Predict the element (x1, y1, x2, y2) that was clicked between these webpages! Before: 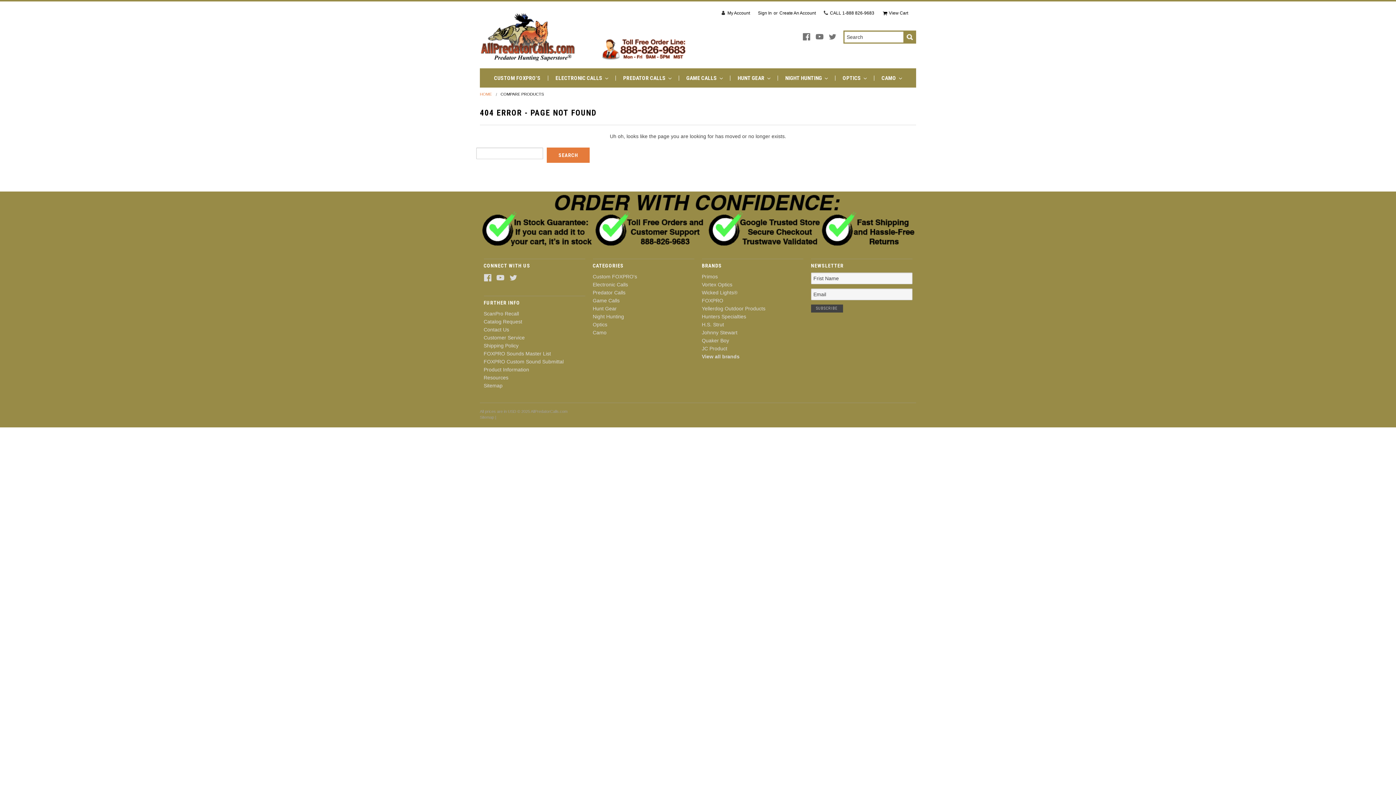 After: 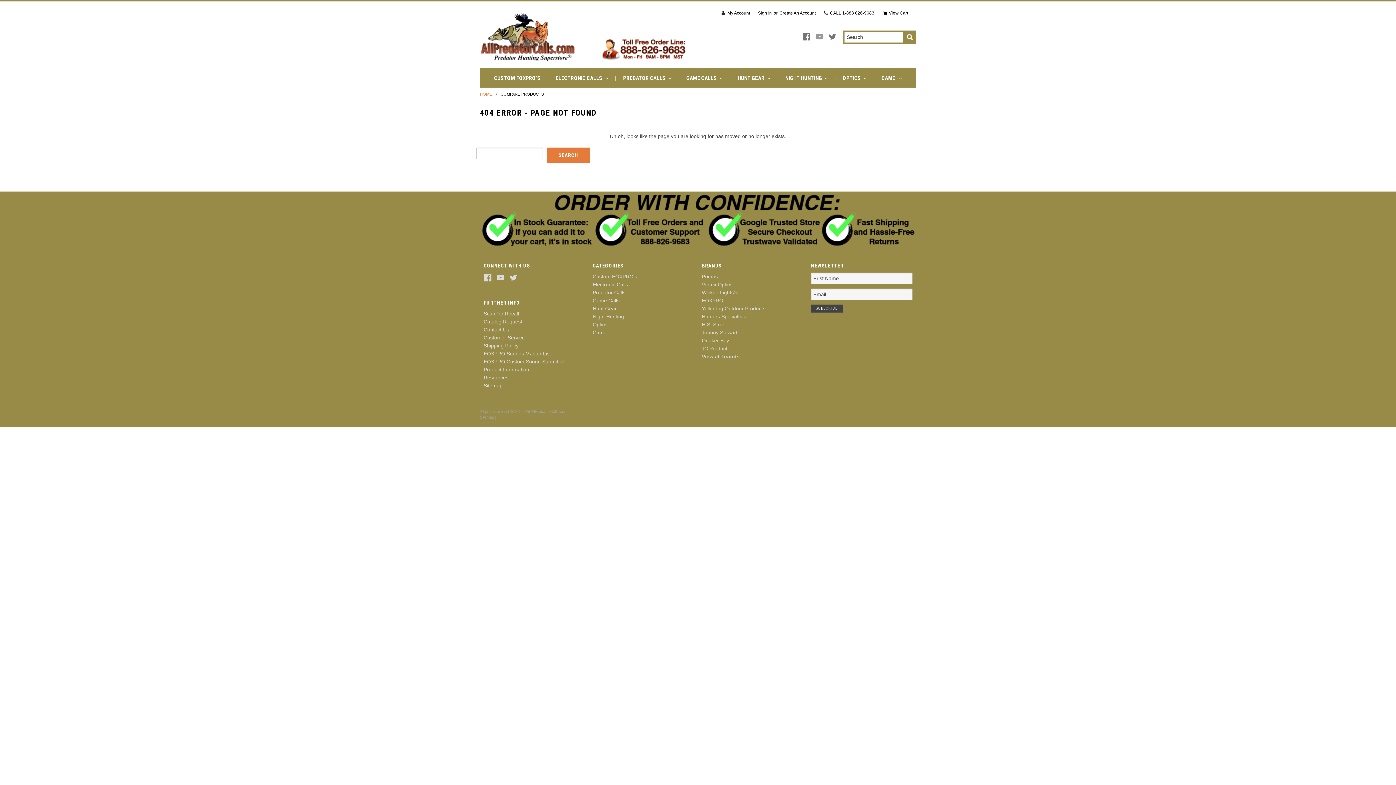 Action: bbox: (816, 32, 823, 40)